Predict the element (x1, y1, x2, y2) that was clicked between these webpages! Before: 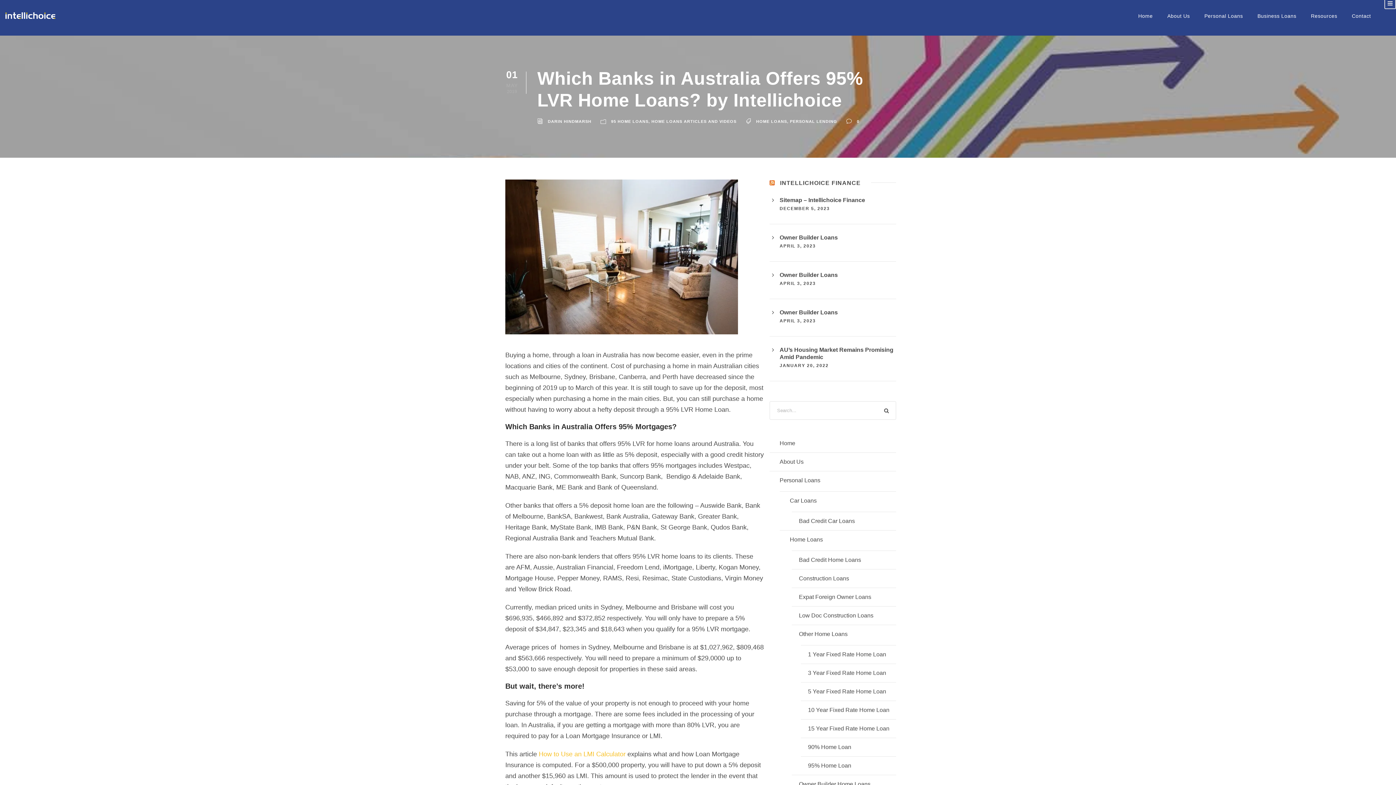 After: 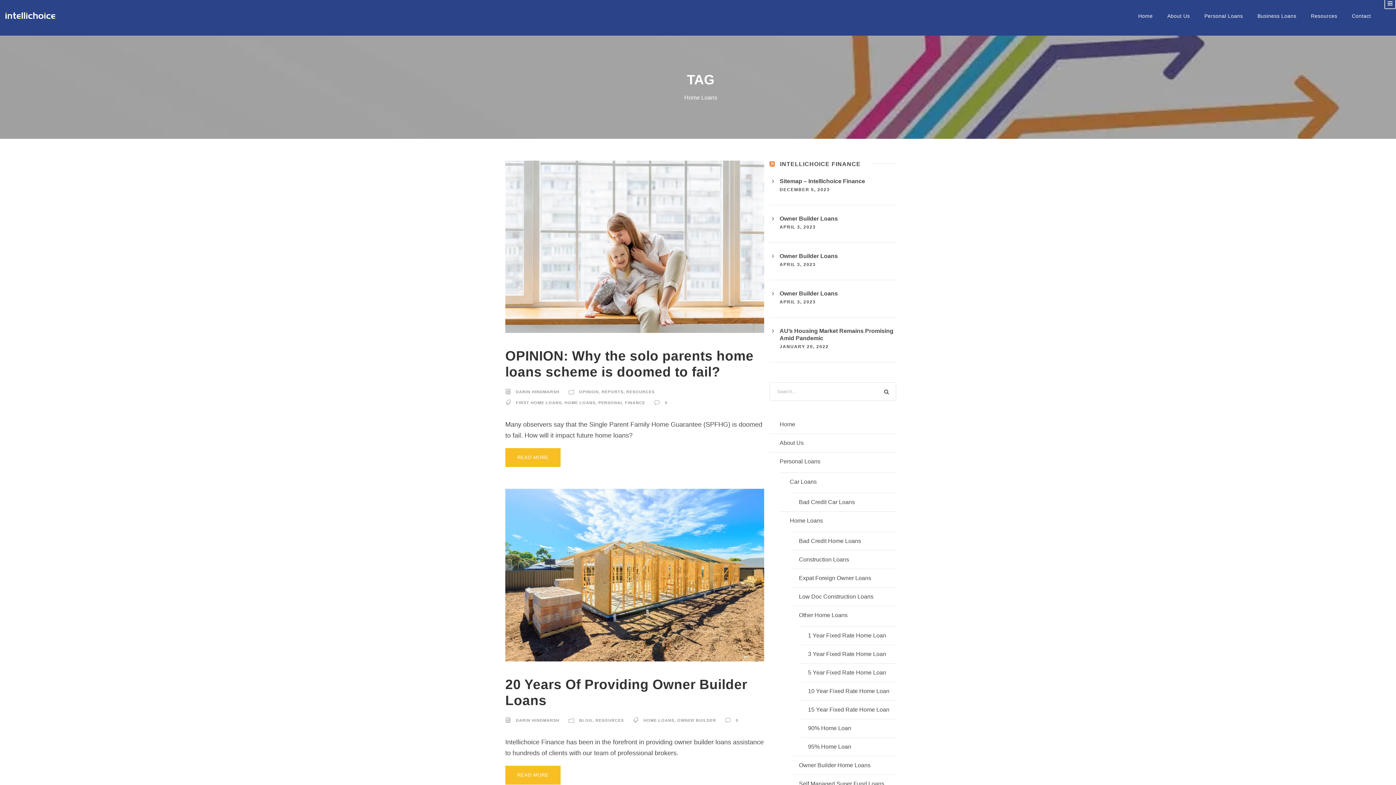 Action: bbox: (756, 119, 787, 123) label: HOME LOANS